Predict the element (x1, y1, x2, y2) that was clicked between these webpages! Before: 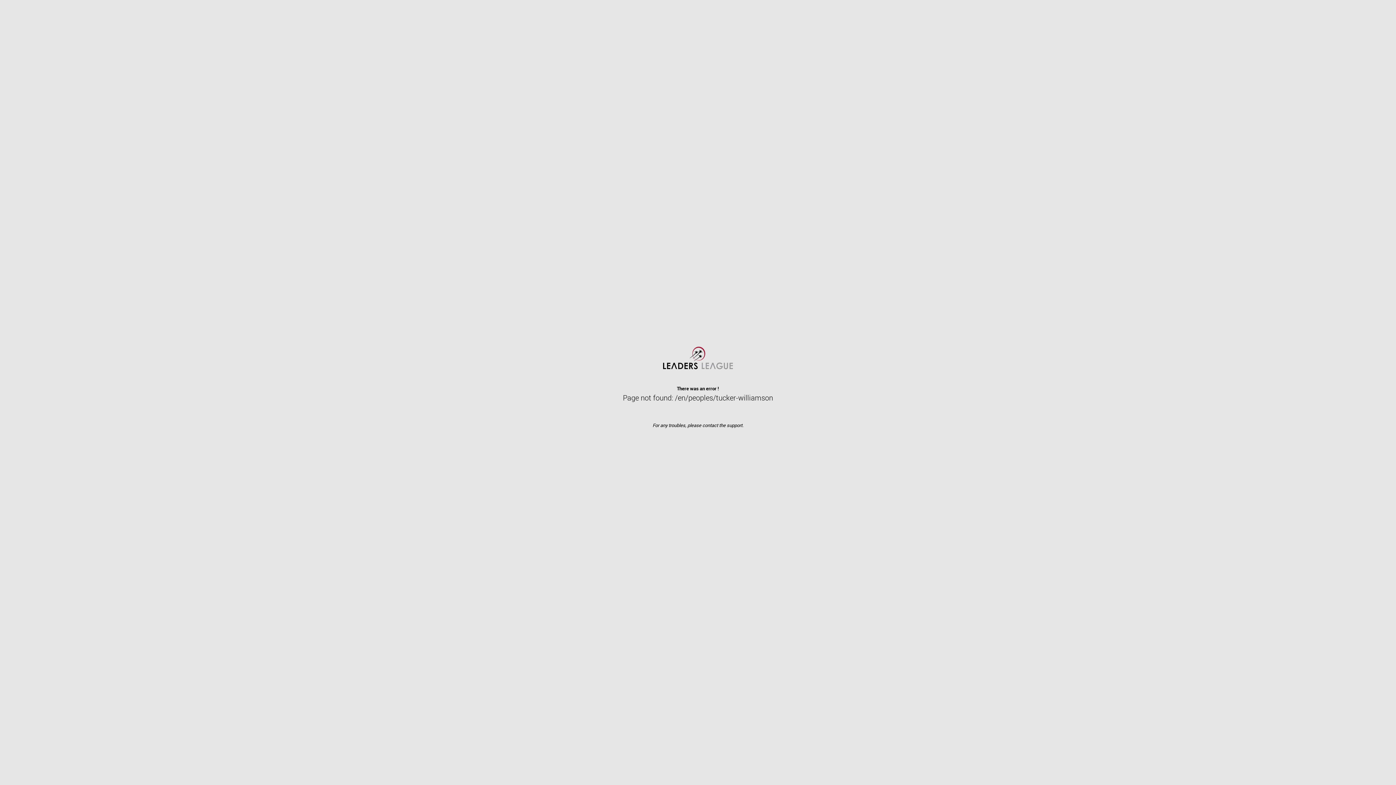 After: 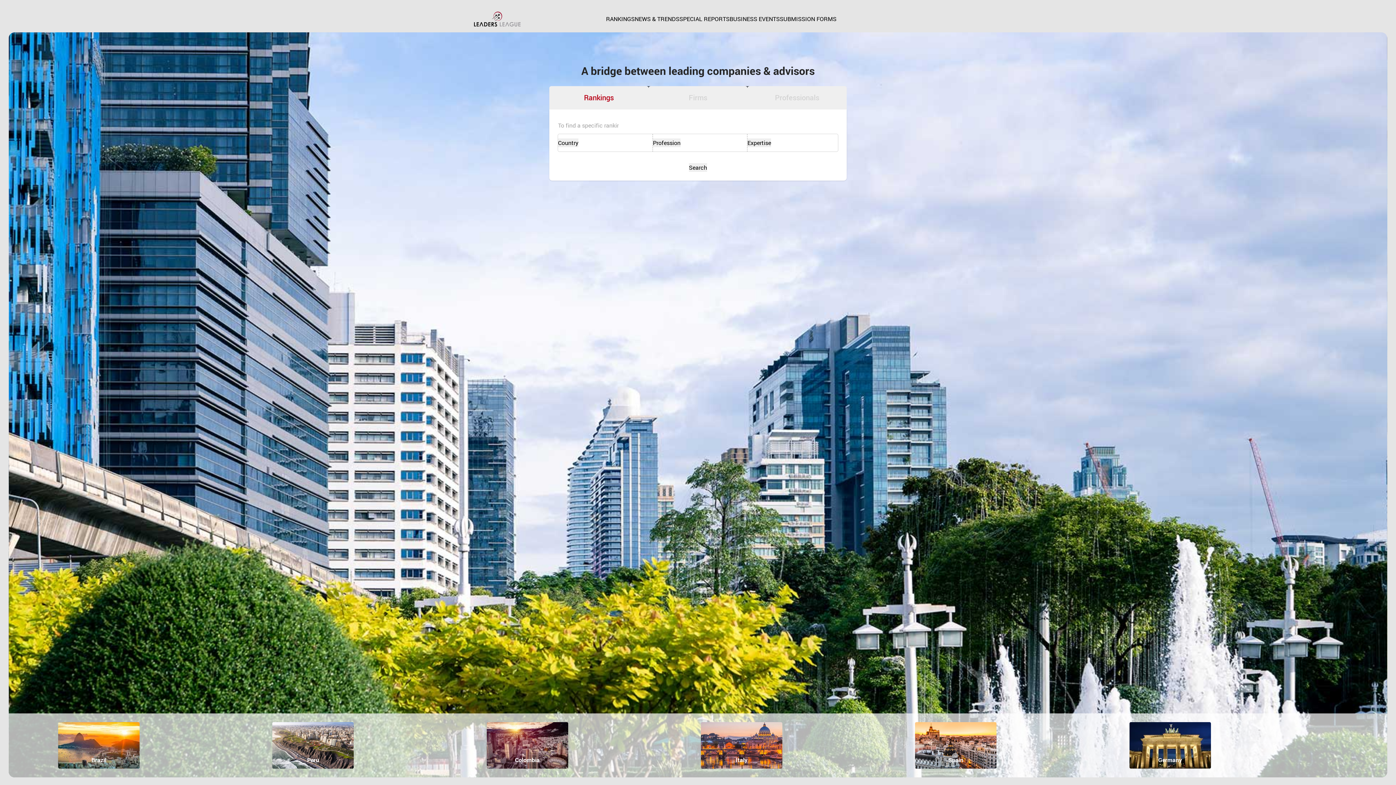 Action: bbox: (663, 347, 733, 369) label: LeadersLeague.com